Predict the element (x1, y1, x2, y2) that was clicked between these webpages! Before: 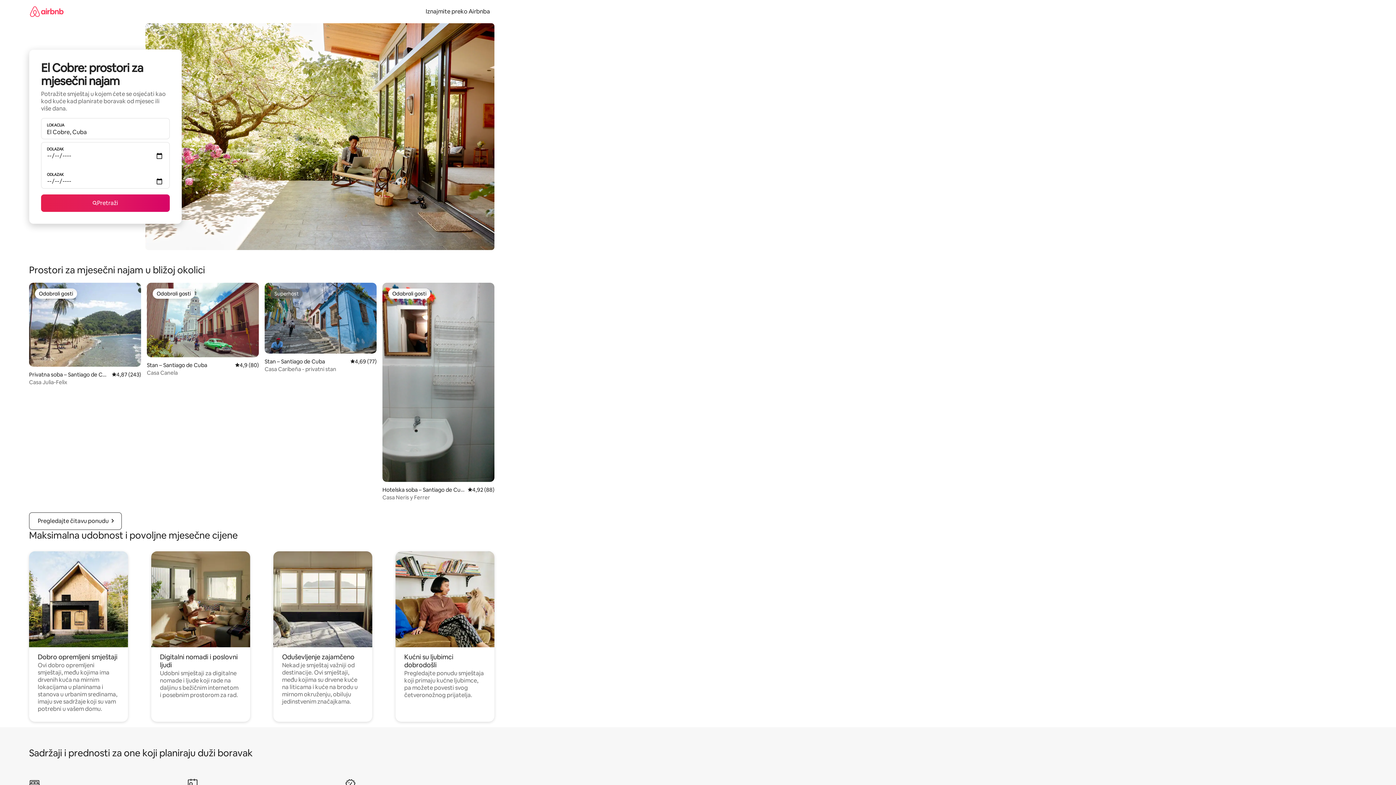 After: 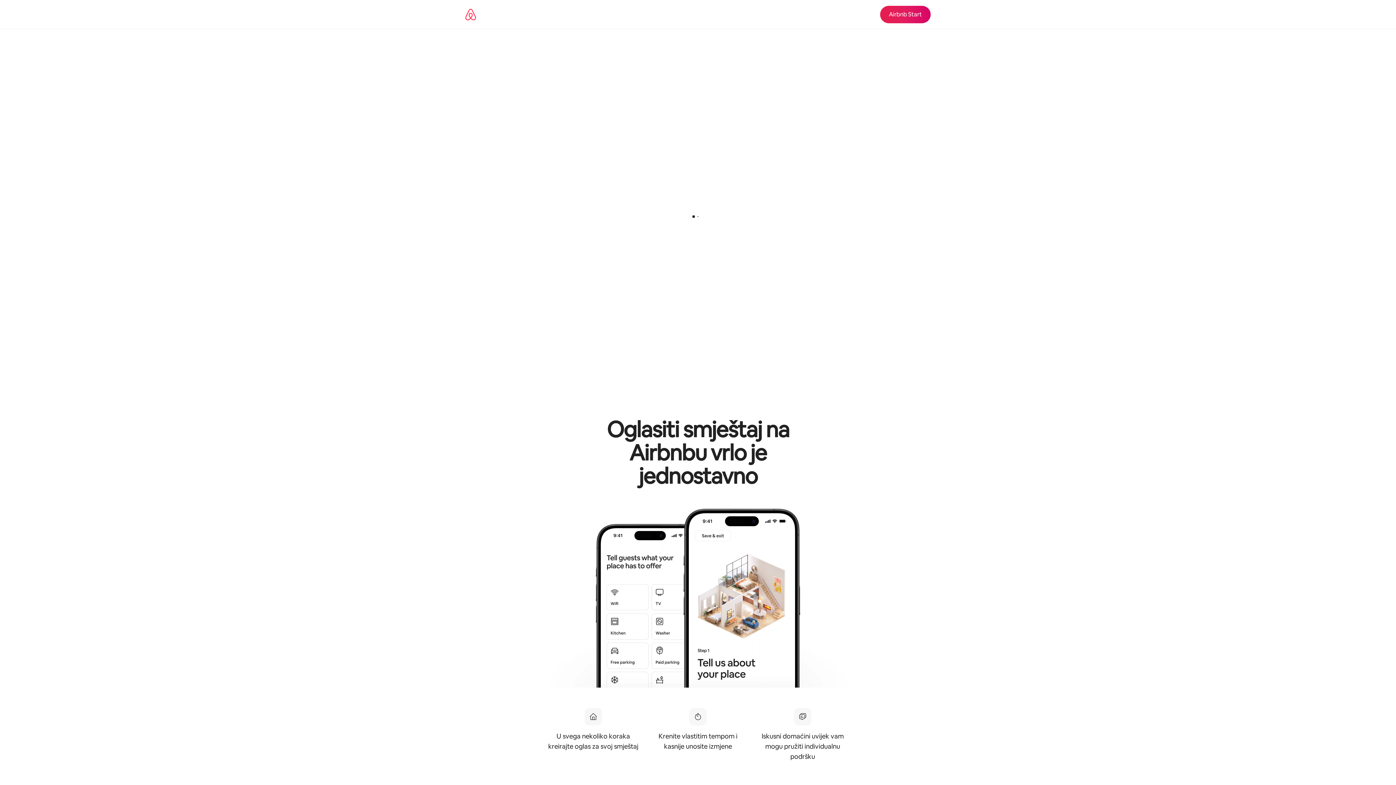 Action: bbox: (421, 7, 494, 15) label: Iznajmite preko Airbnba